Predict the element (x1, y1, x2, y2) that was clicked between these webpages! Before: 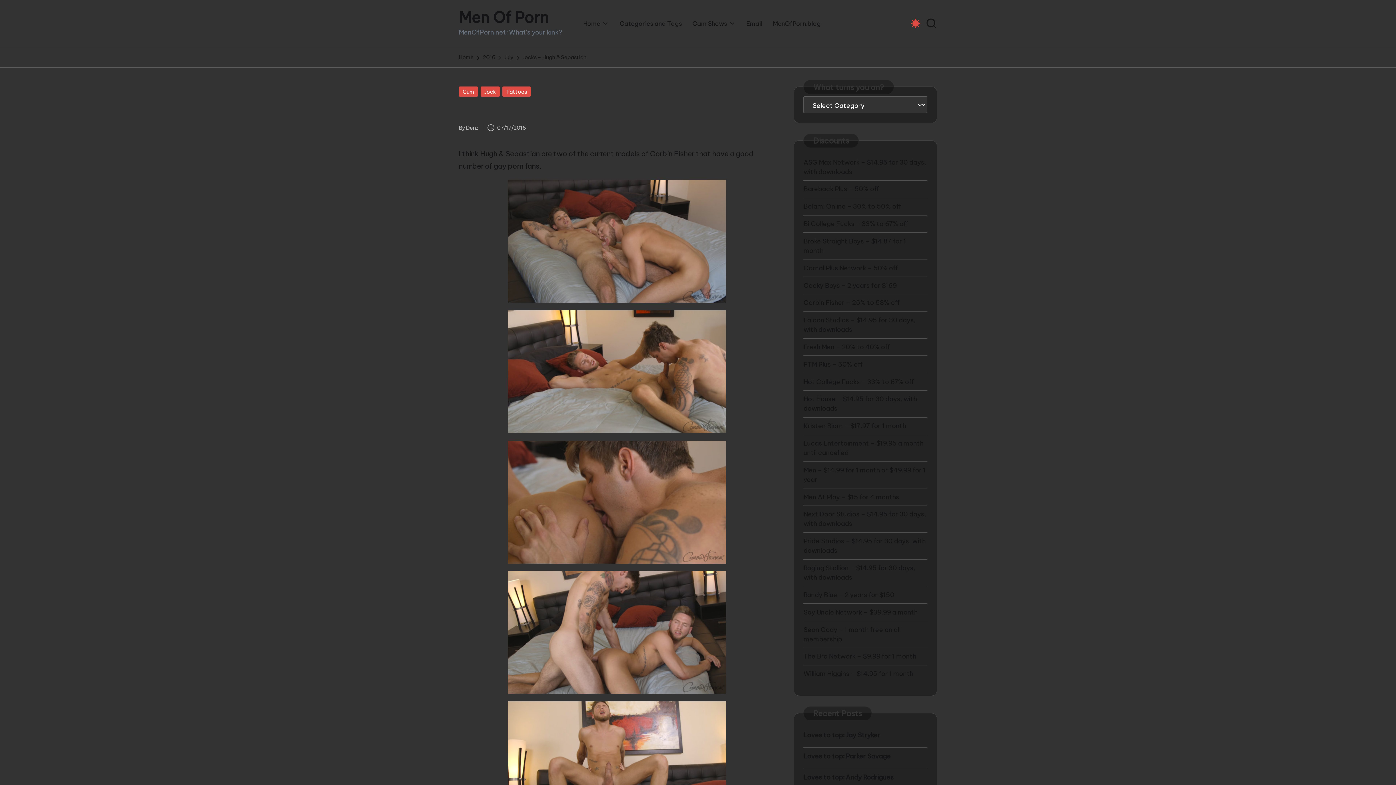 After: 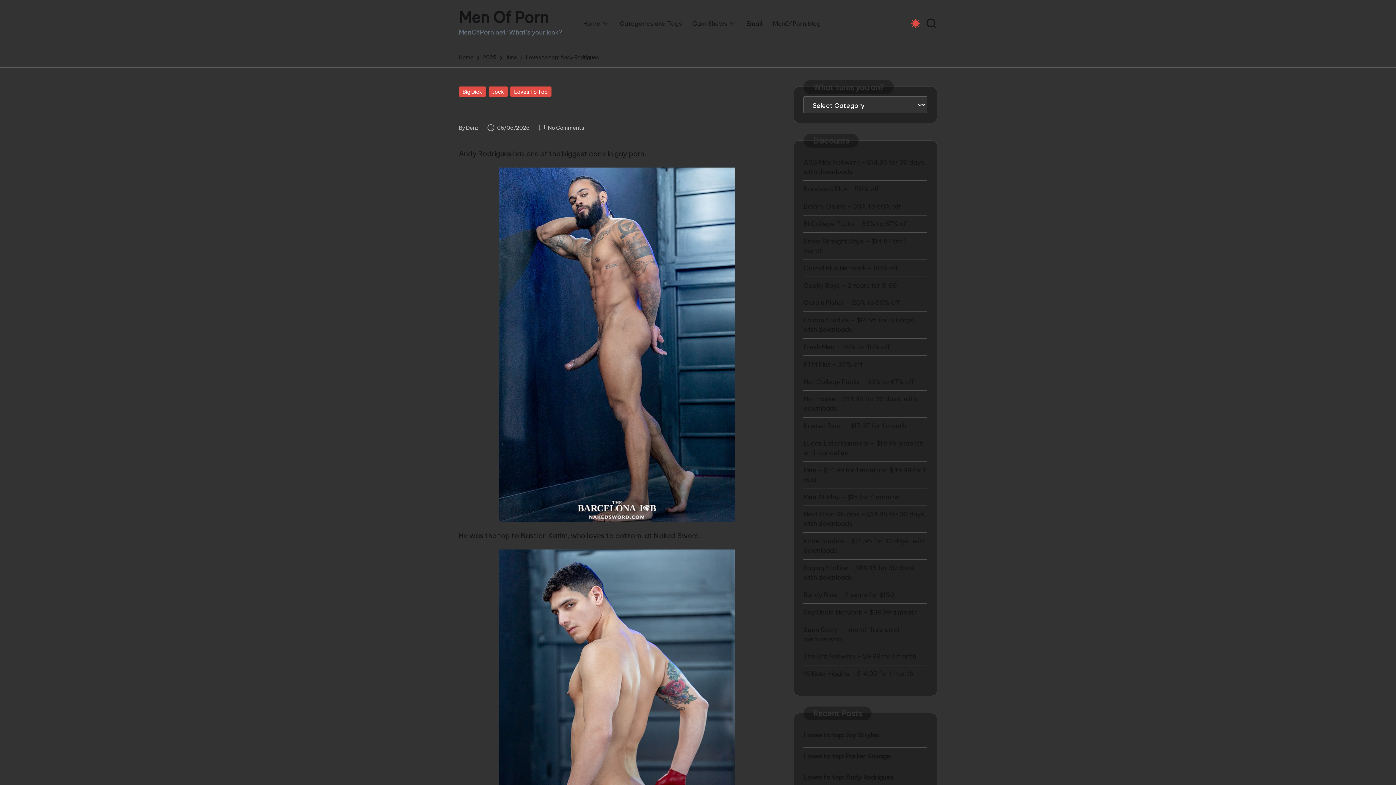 Action: label: Loves to top: Andy Rodrigues bbox: (803, 773, 927, 782)